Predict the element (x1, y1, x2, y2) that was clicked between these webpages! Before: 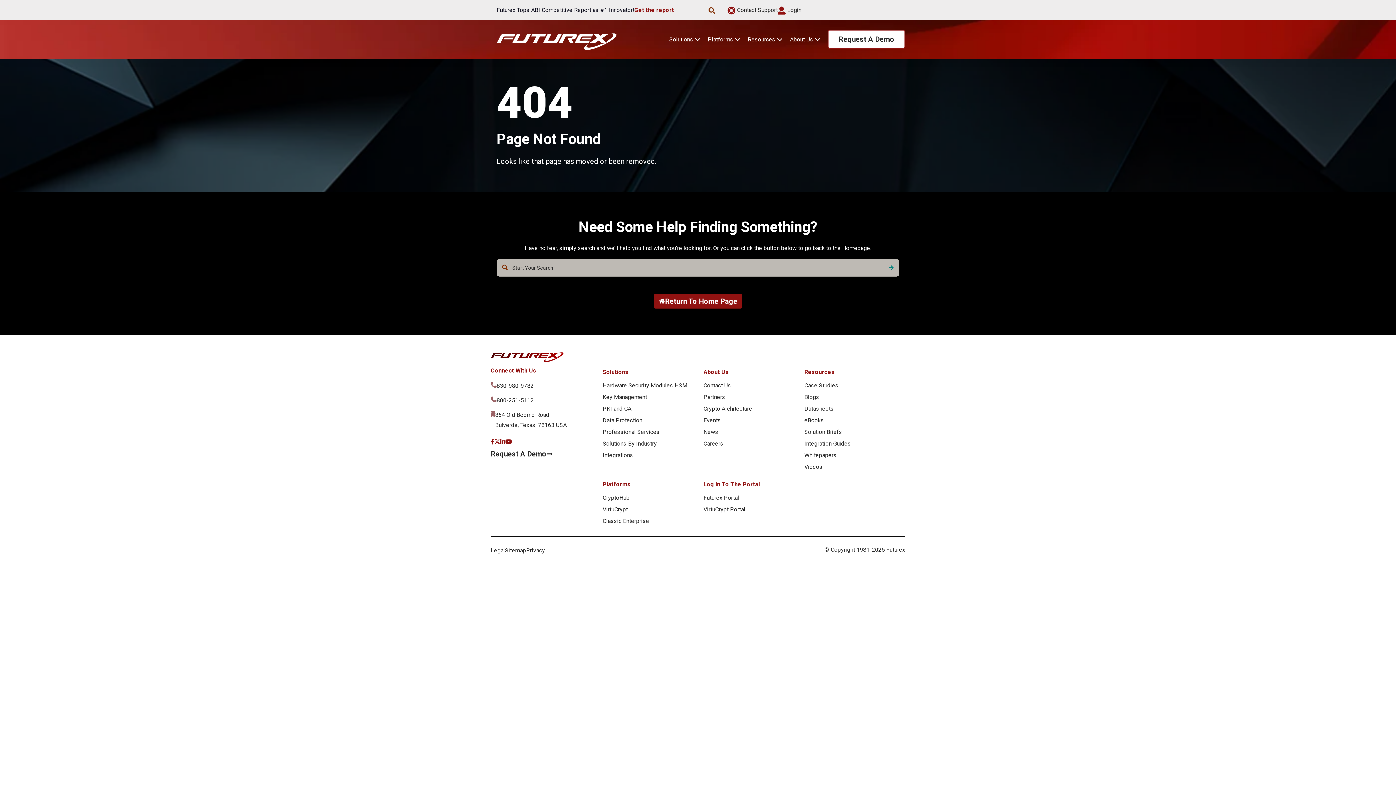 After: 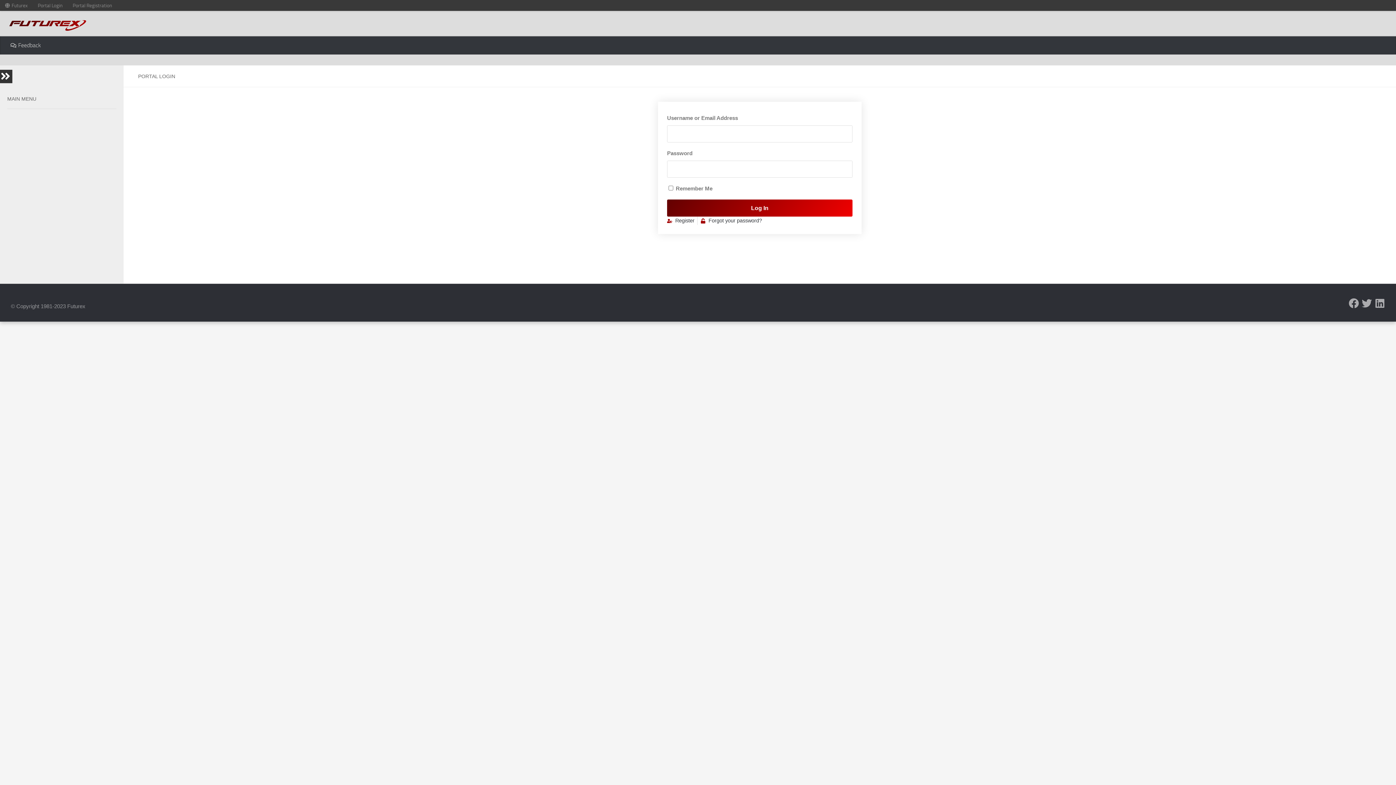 Action: bbox: (703, 492, 739, 503) label: Futurex Portal